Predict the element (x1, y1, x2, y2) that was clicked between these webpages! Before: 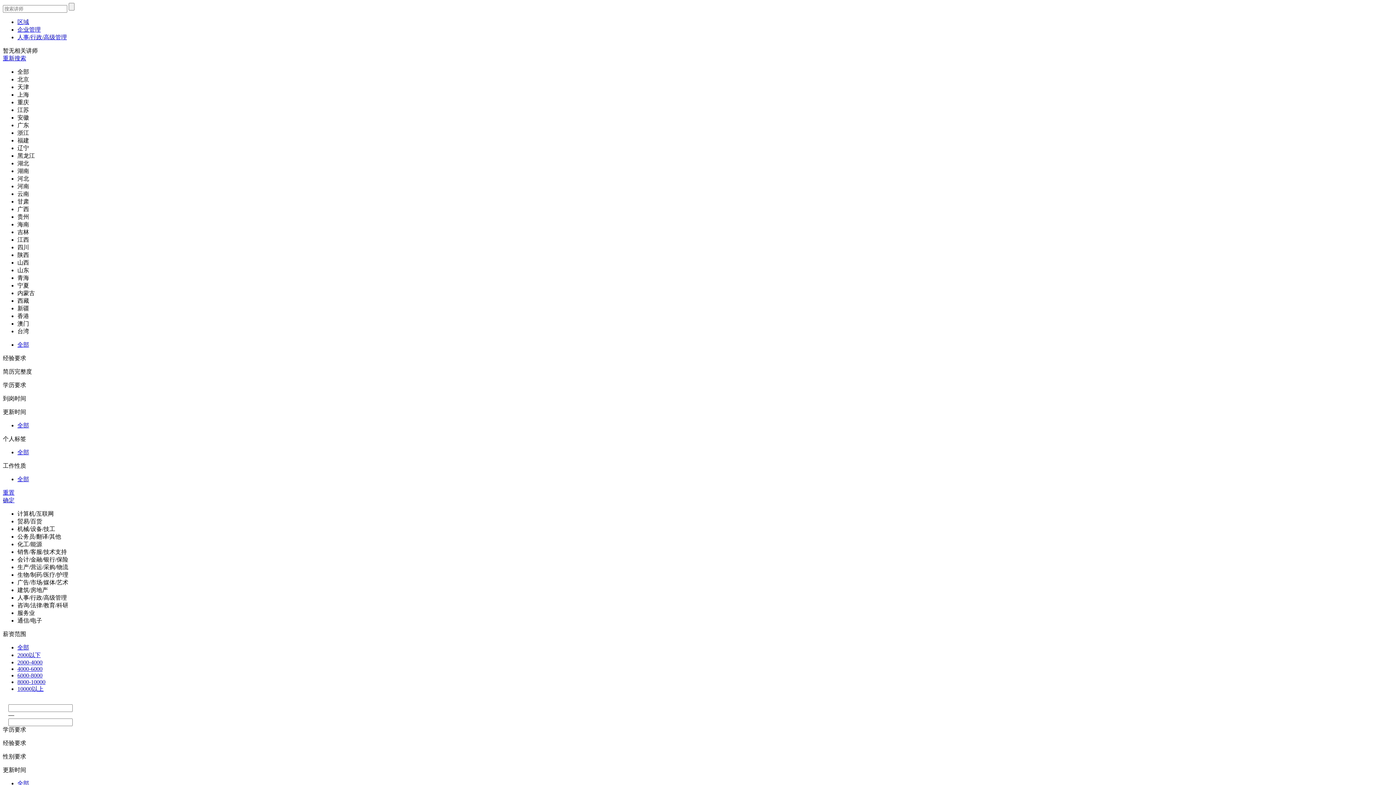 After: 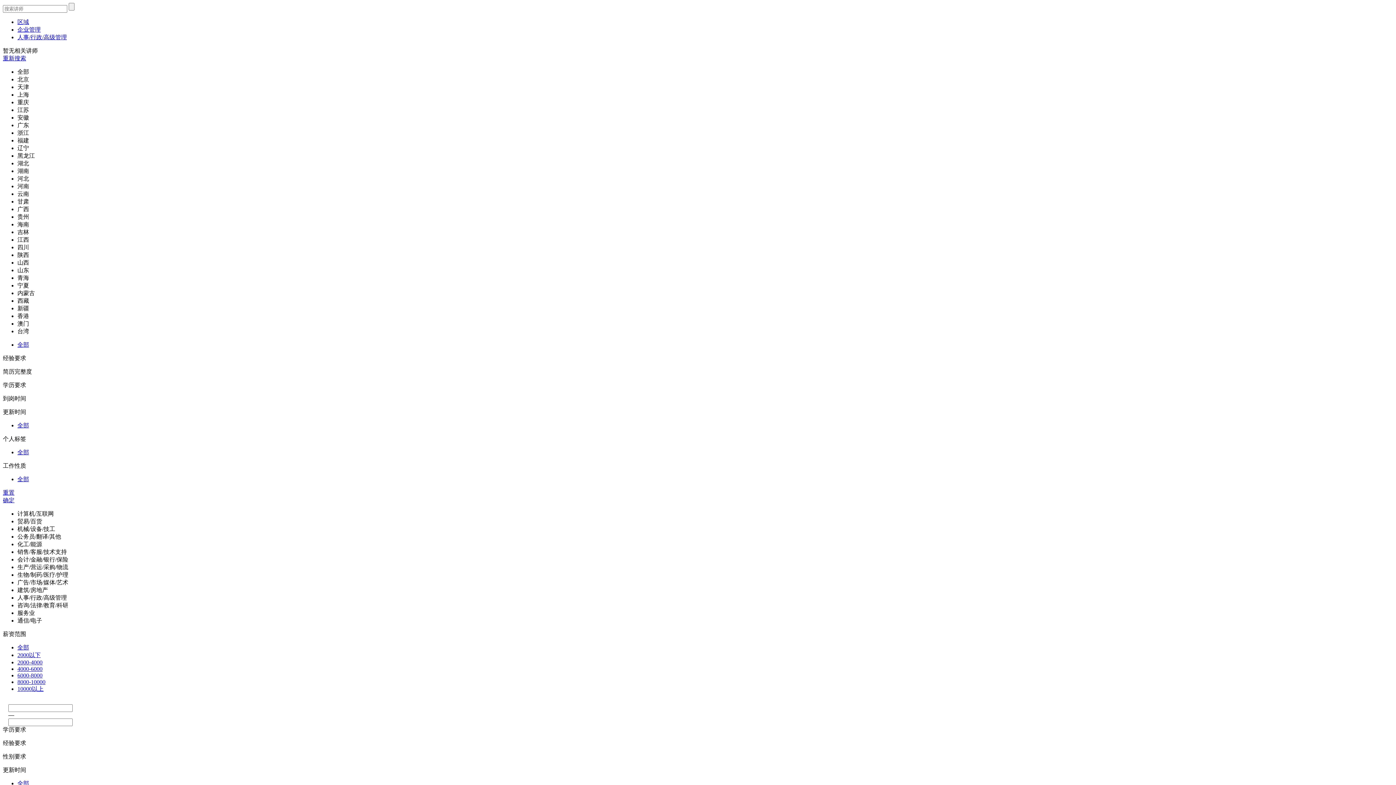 Action: bbox: (17, 476, 29, 482) label: 全部